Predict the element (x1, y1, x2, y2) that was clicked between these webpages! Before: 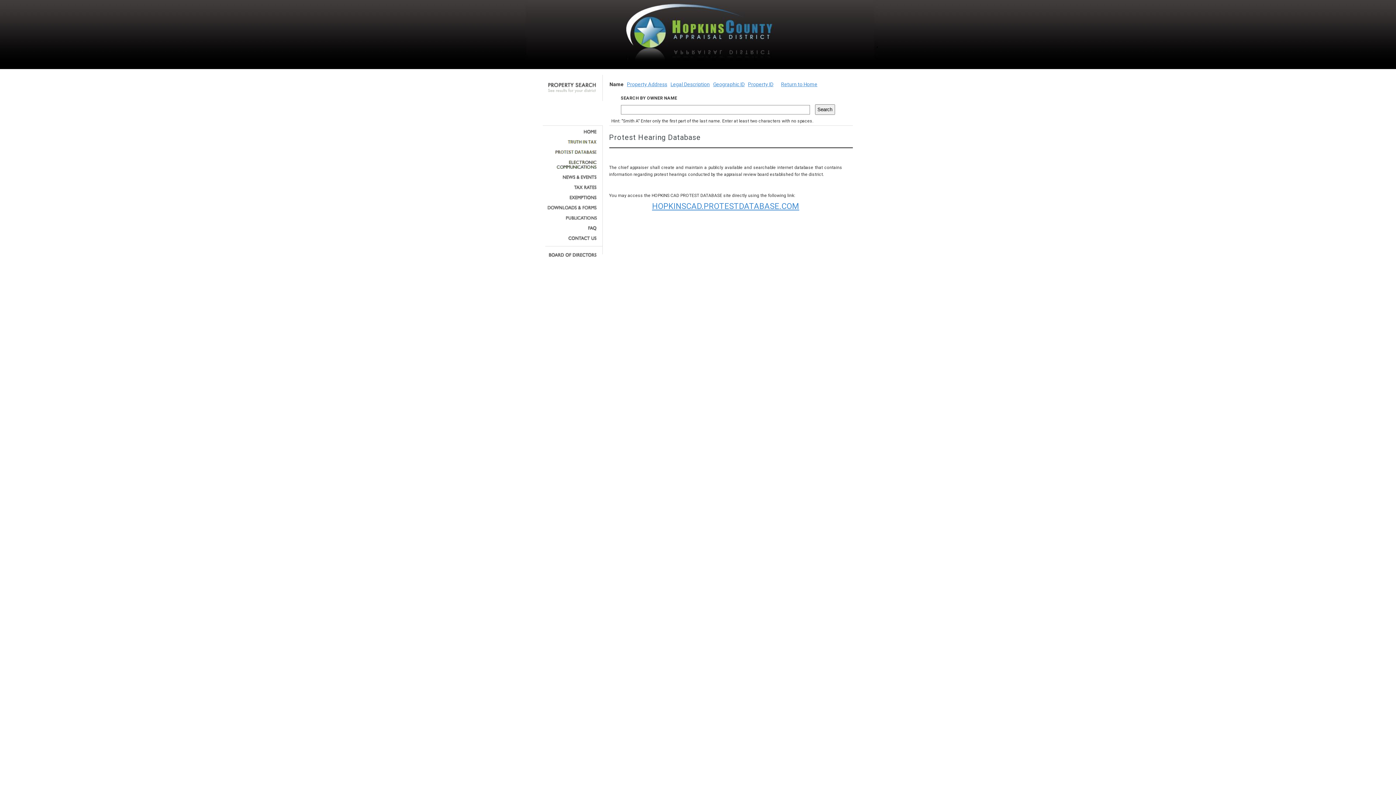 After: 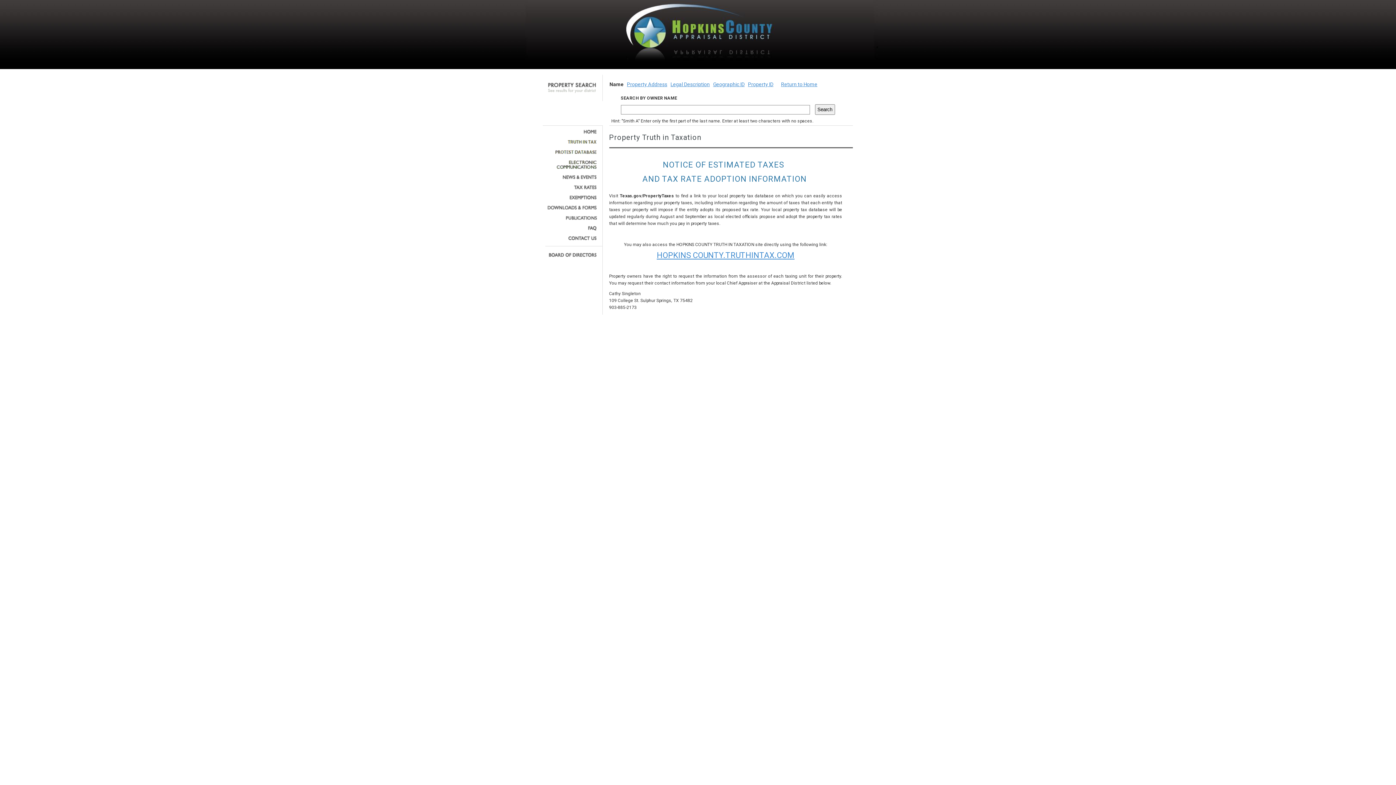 Action: bbox: (545, 139, 597, 144)